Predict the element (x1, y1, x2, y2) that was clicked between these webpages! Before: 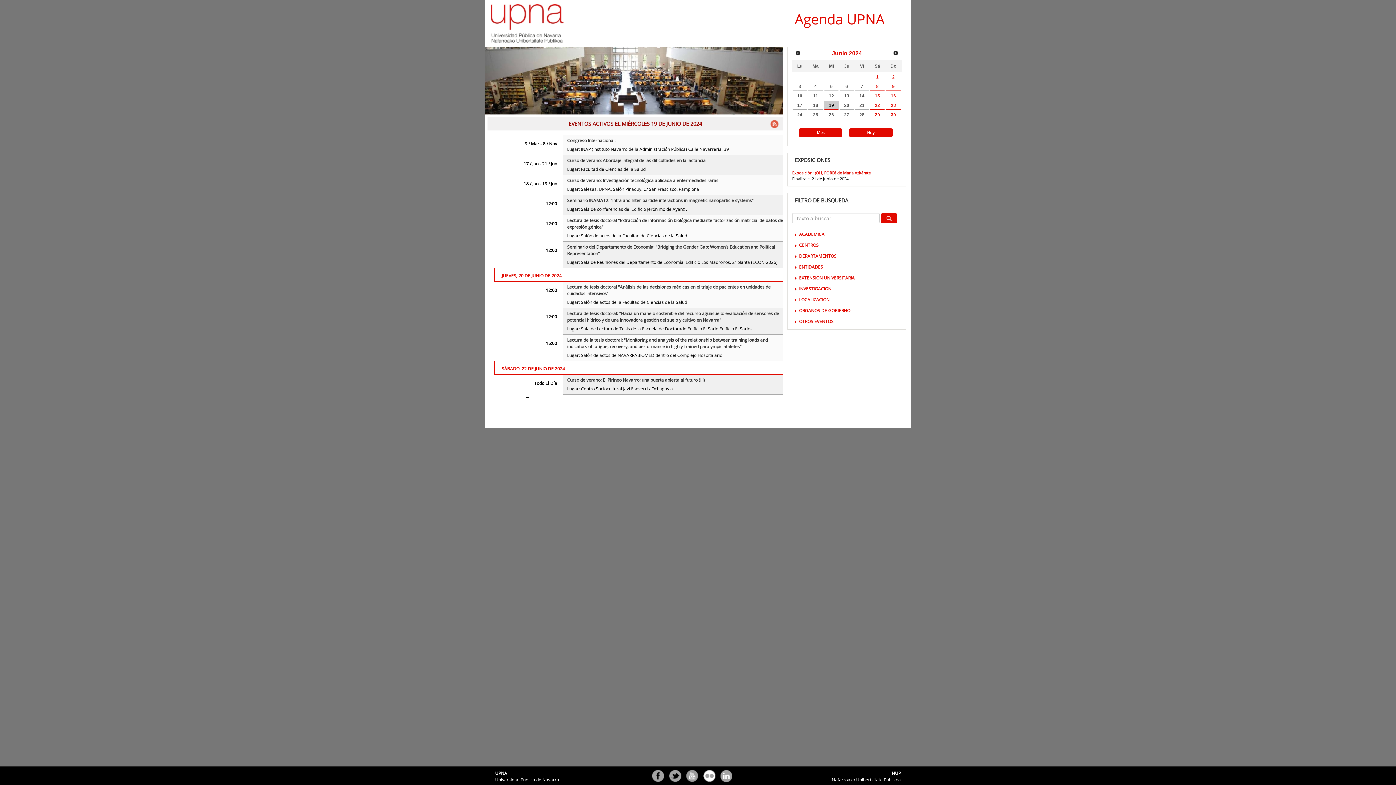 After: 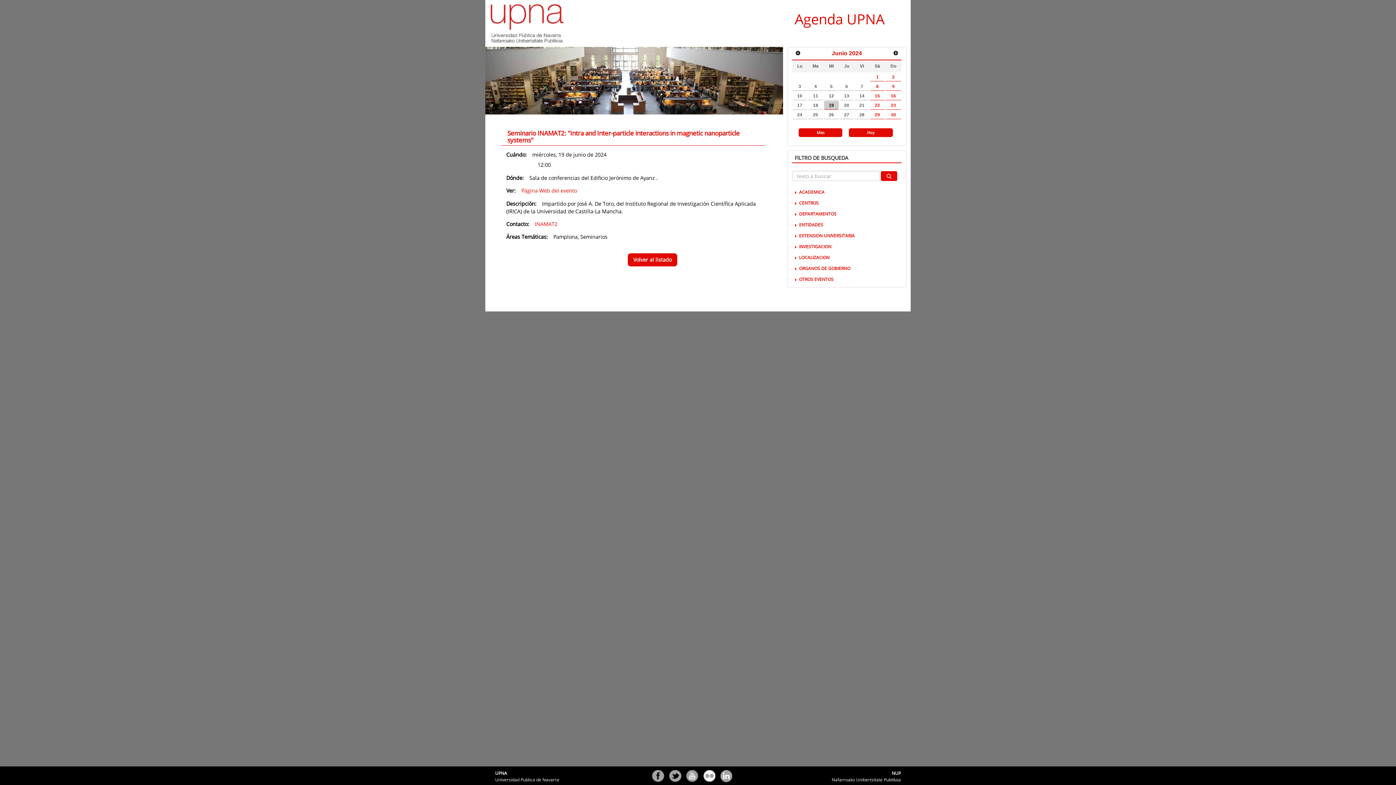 Action: label: Seminario INAMAT2: "Intra and Inter-particle interactions in magnetic nanoparticle systems" bbox: (567, 197, 753, 204)